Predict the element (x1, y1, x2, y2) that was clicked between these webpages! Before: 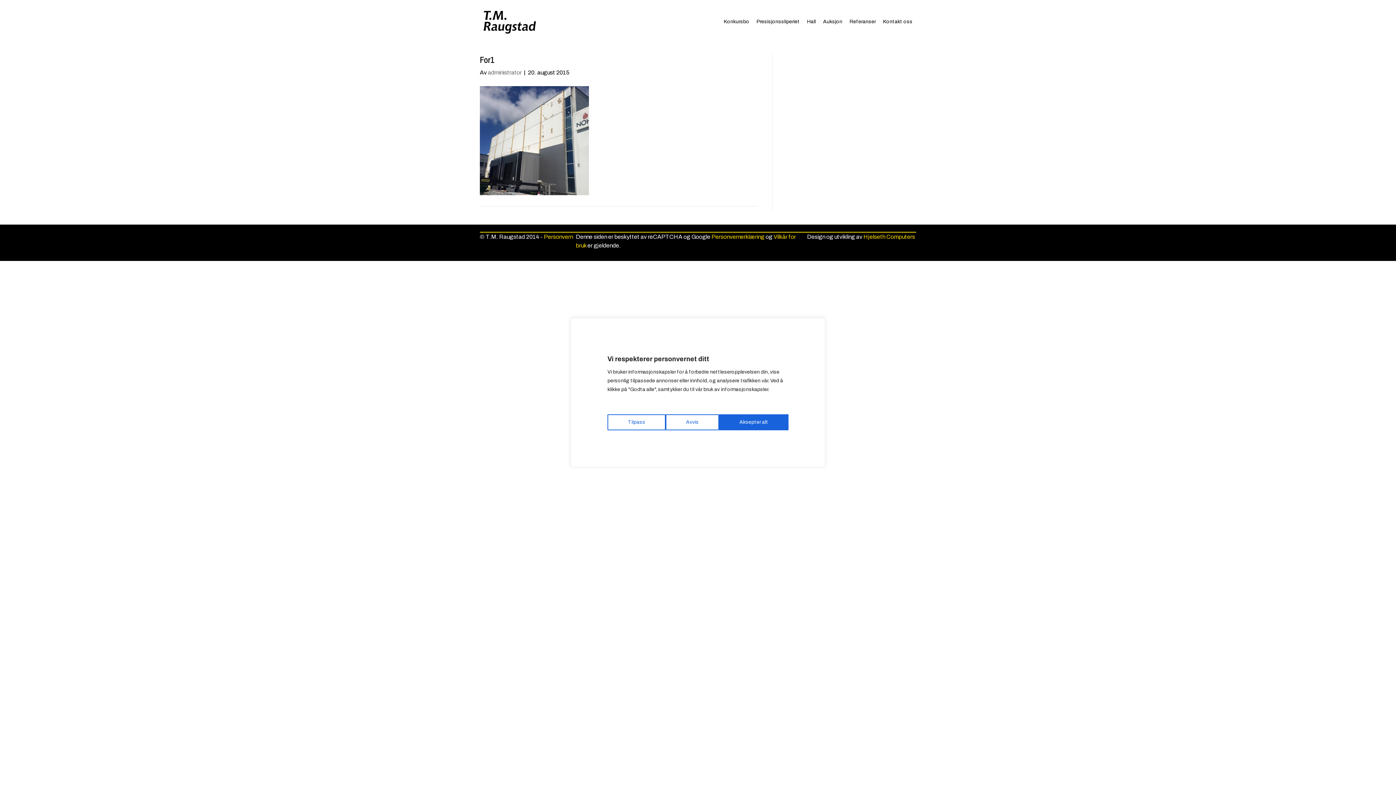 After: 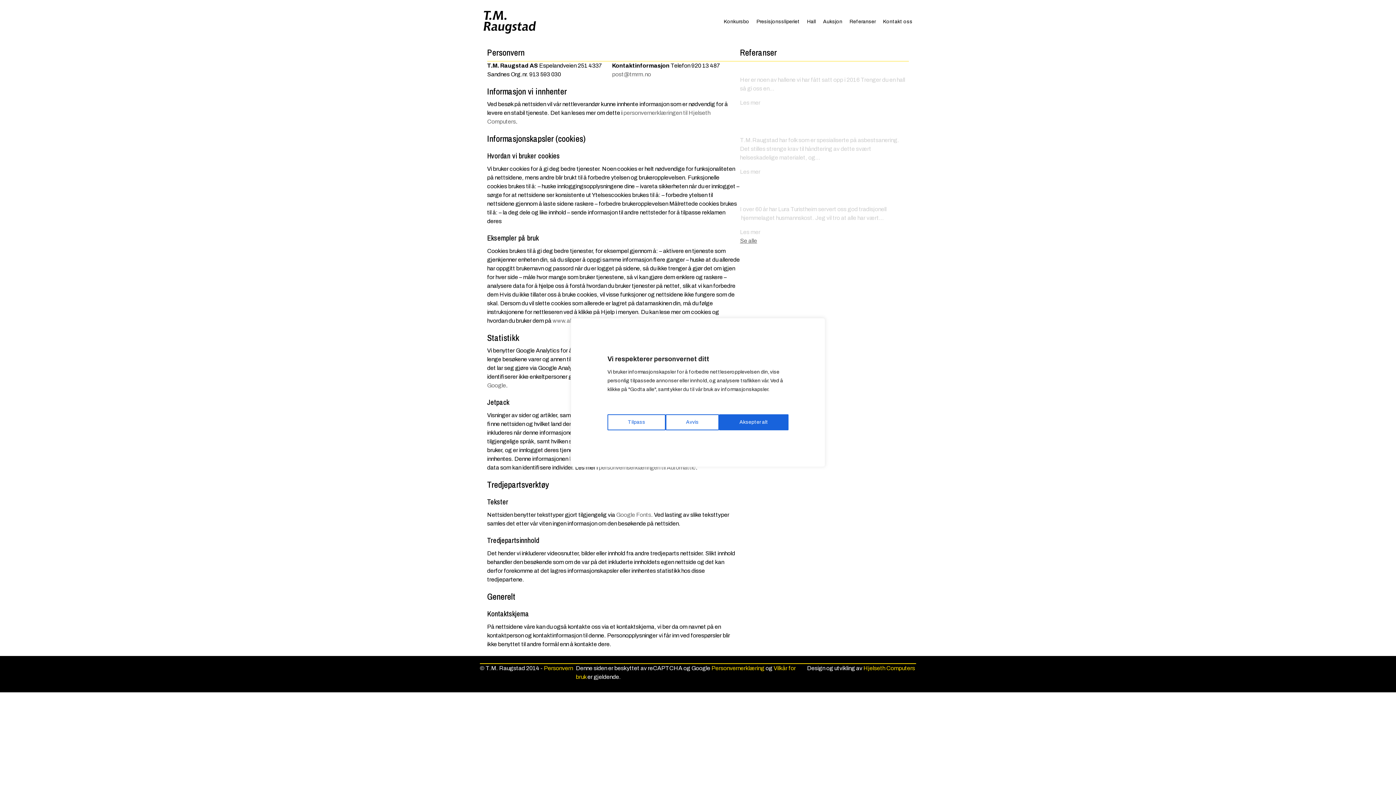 Action: bbox: (544, 233, 573, 239) label: Personvern